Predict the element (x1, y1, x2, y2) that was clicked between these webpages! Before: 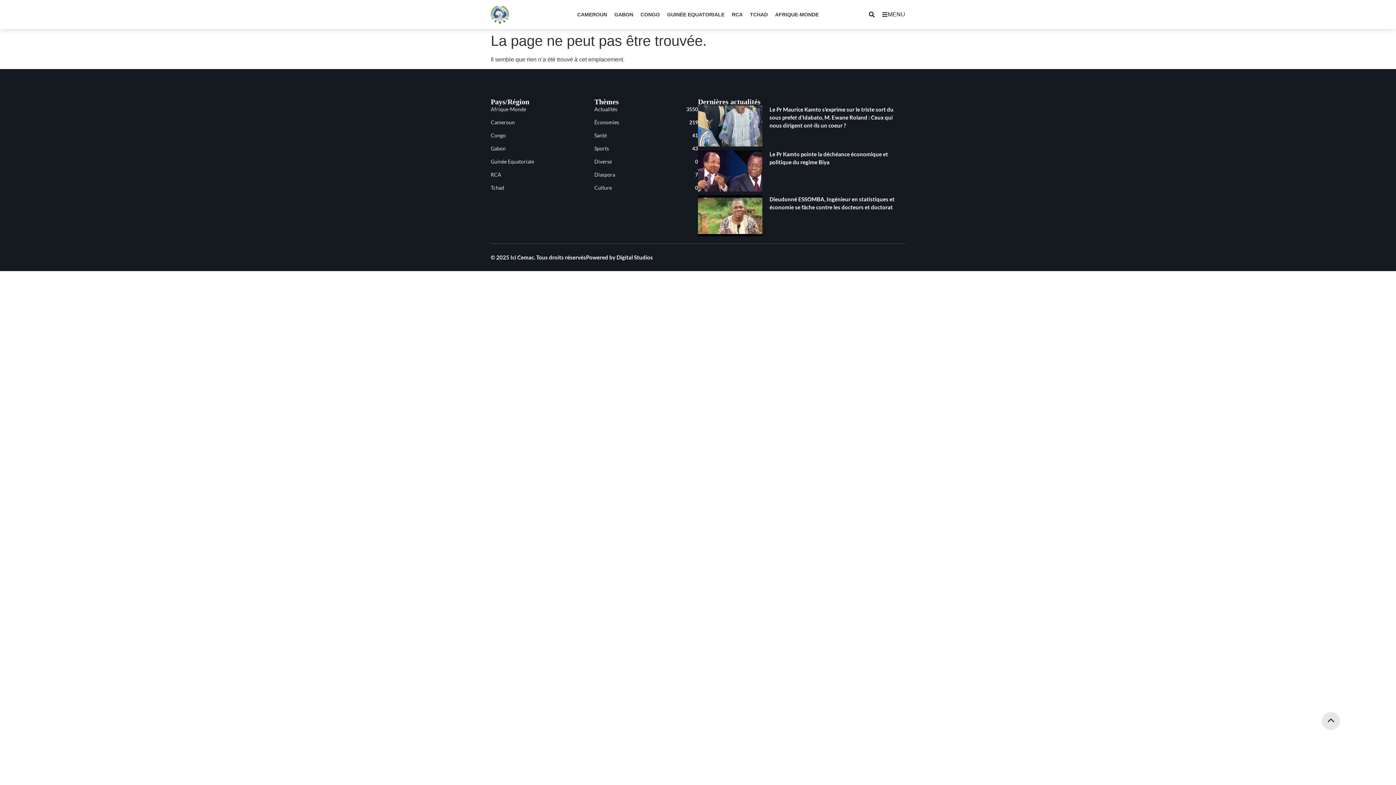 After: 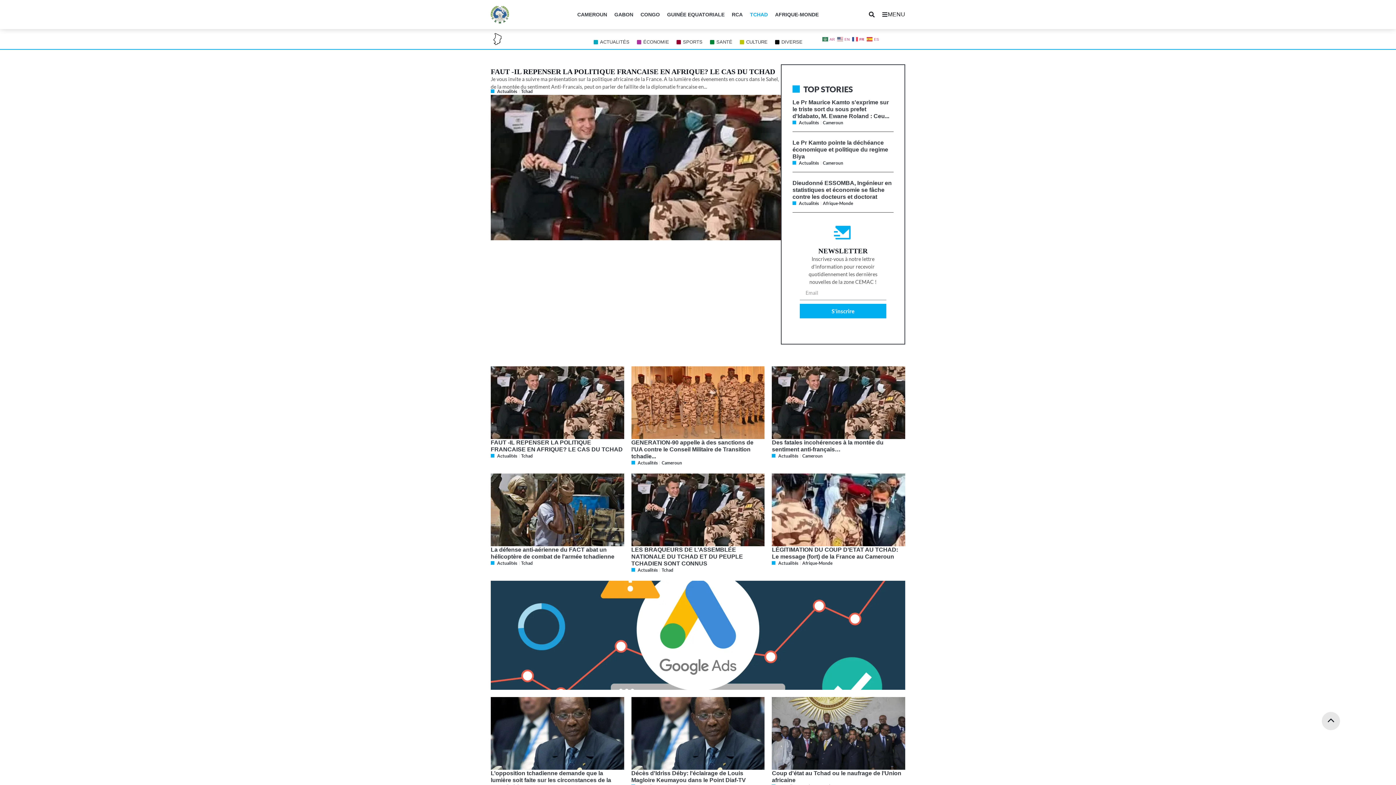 Action: label: Tchad bbox: (490, 184, 594, 191)